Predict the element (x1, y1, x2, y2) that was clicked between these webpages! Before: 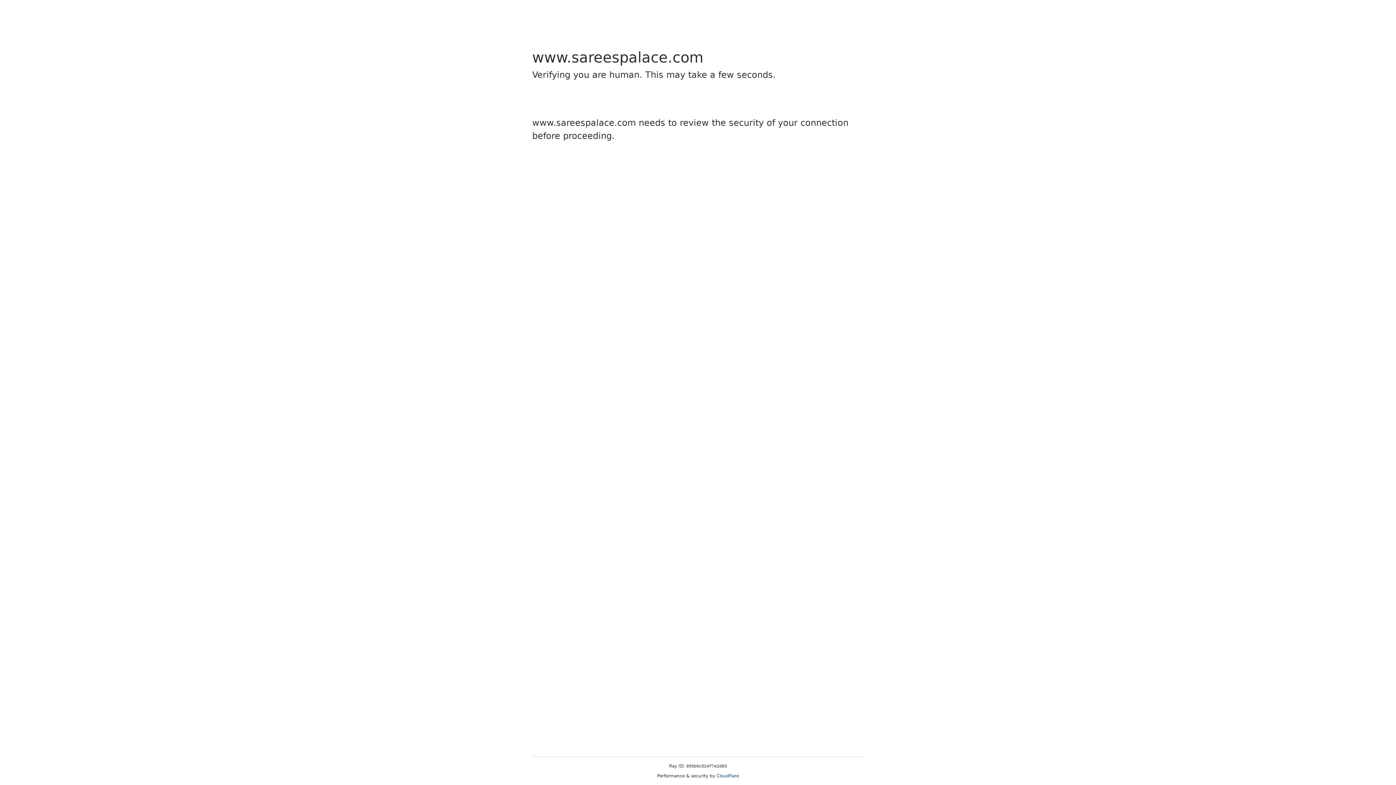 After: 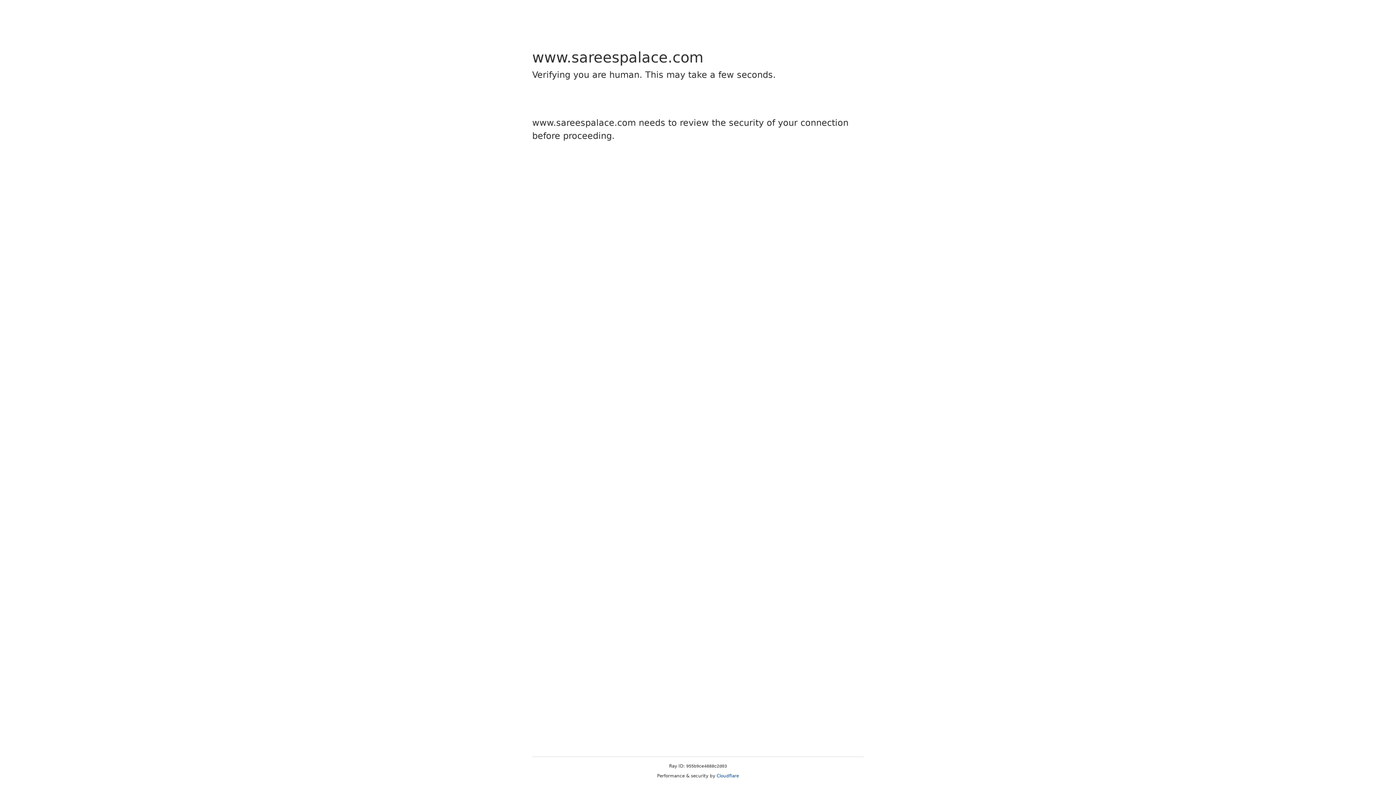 Action: label: Cloudflare bbox: (716, 773, 739, 778)